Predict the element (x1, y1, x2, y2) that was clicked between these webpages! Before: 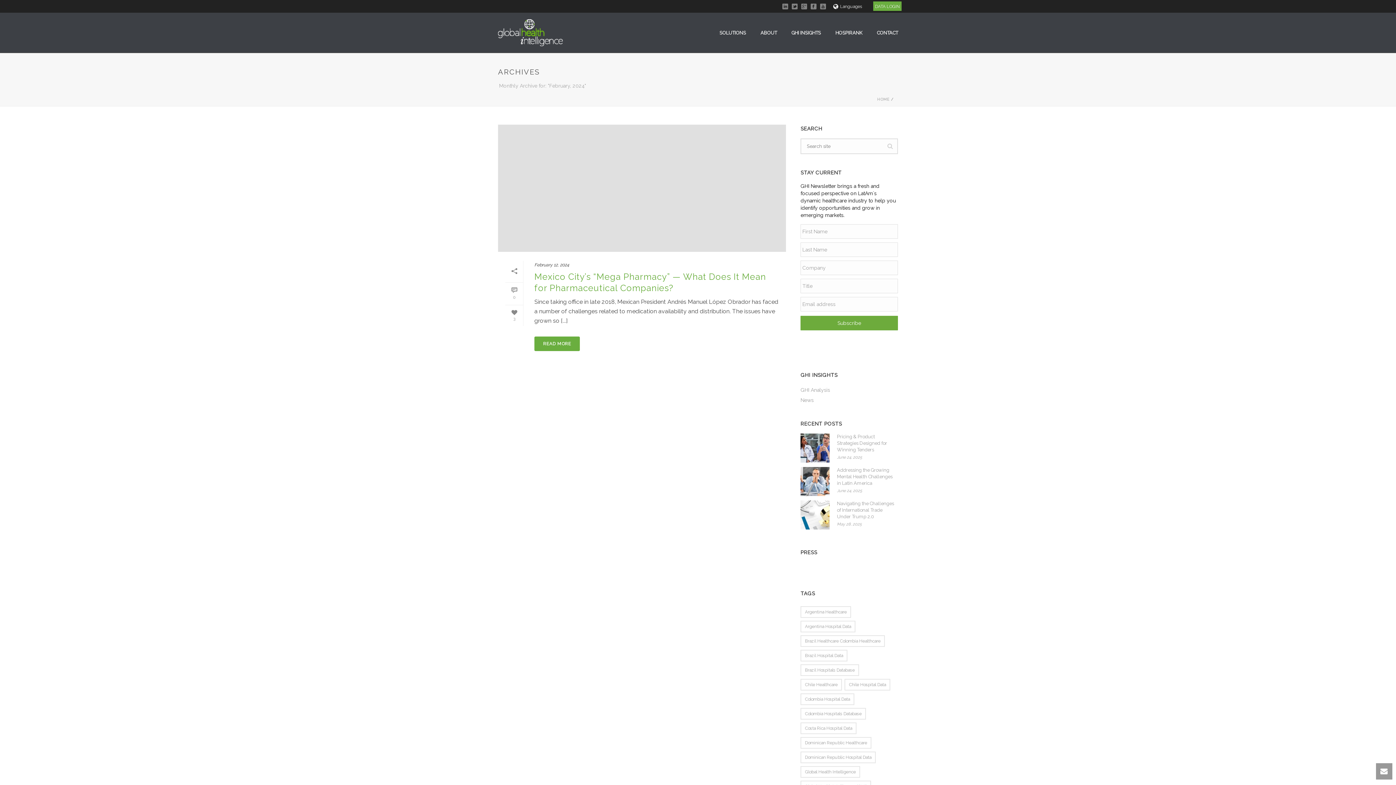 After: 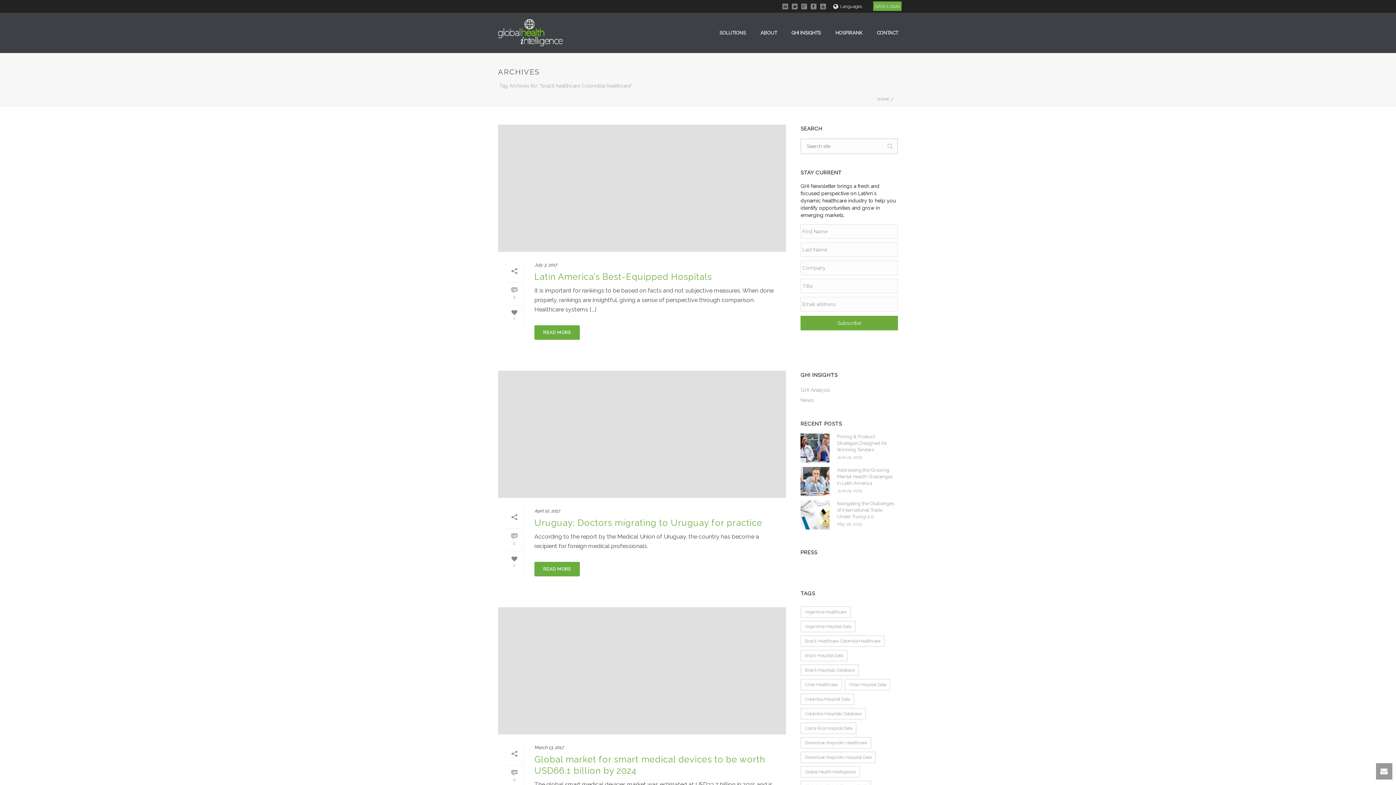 Action: bbox: (800, 635, 885, 647) label: brazil healthcare Colombia healthcare (74 items)